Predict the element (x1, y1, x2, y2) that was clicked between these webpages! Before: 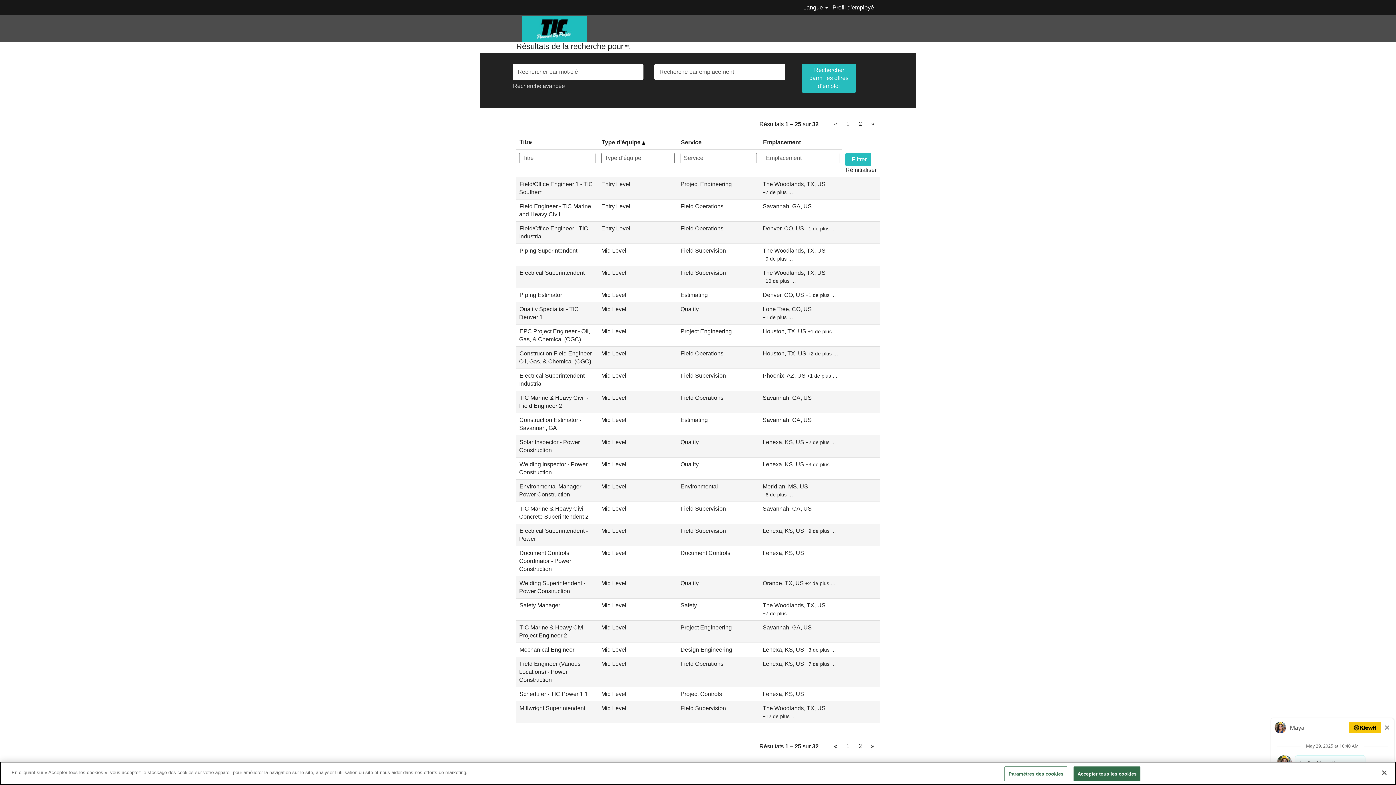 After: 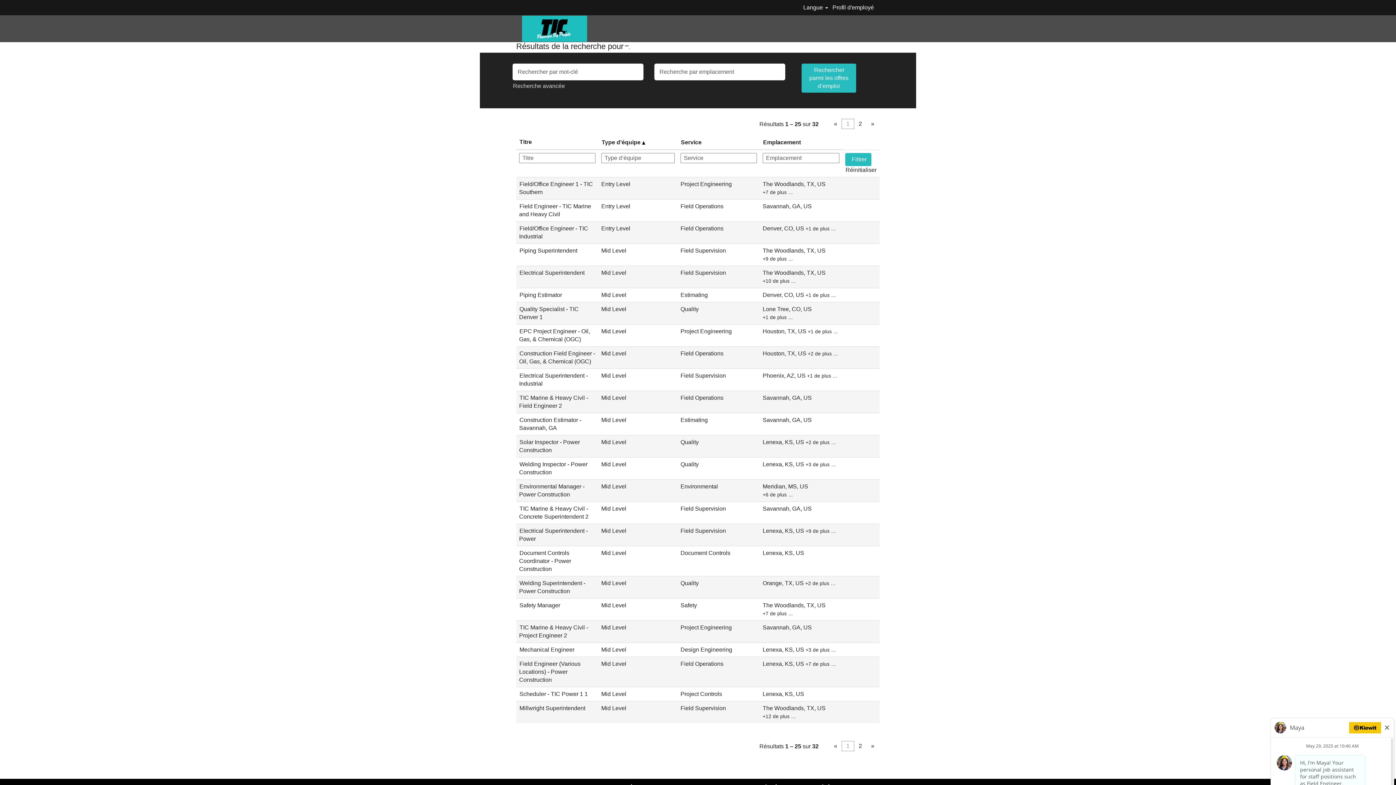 Action: label: Fermer bbox: (1376, 765, 1392, 781)